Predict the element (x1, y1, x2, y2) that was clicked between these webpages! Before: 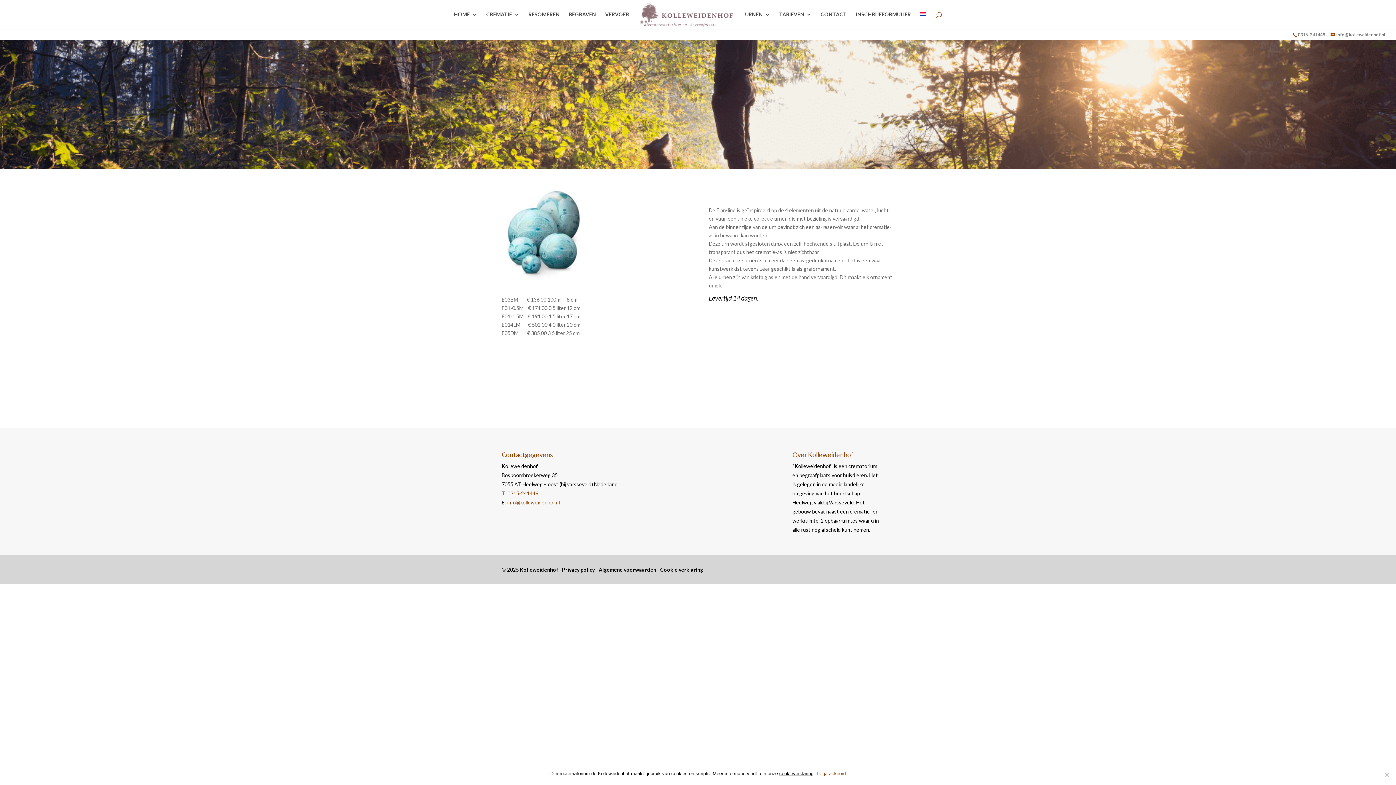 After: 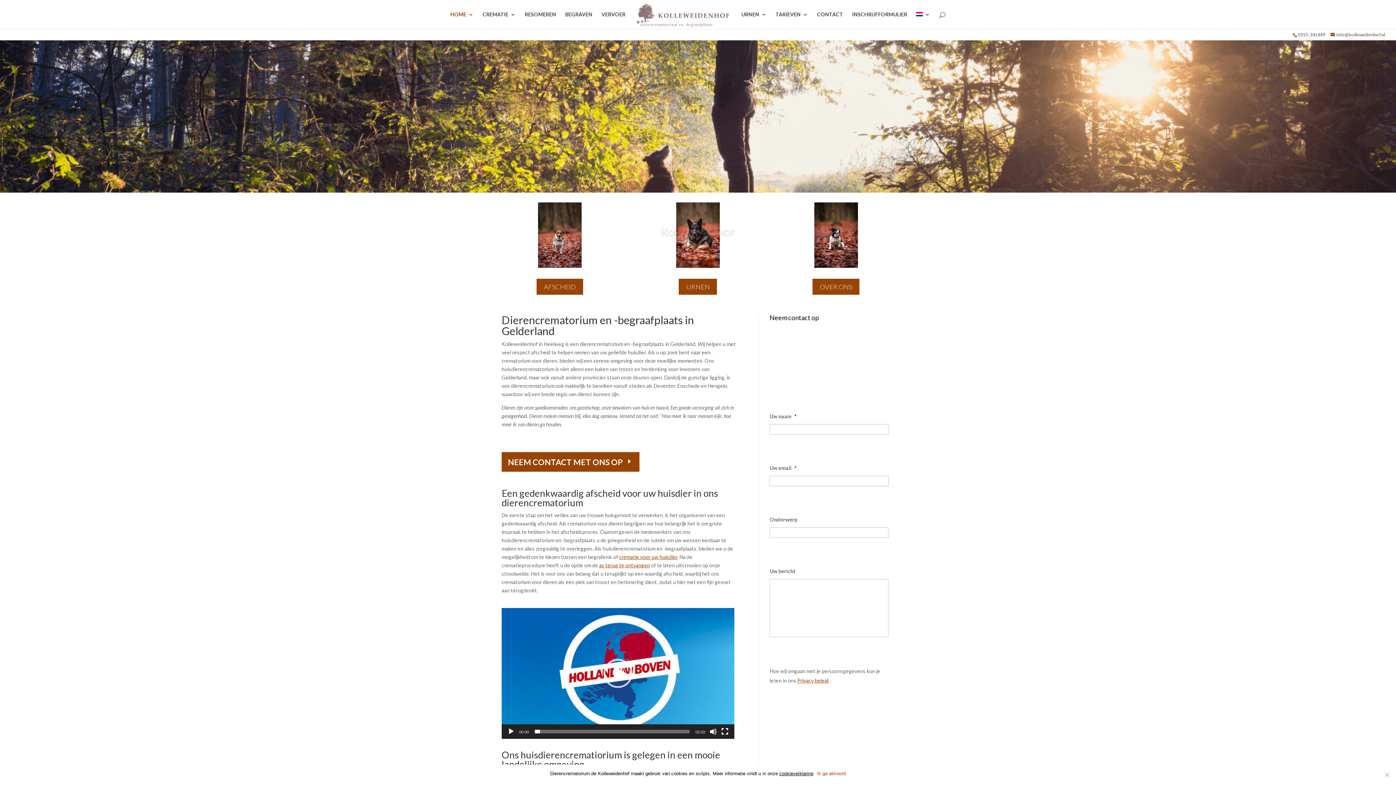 Action: label: Kolleweidenhof bbox: (520, 566, 558, 573)